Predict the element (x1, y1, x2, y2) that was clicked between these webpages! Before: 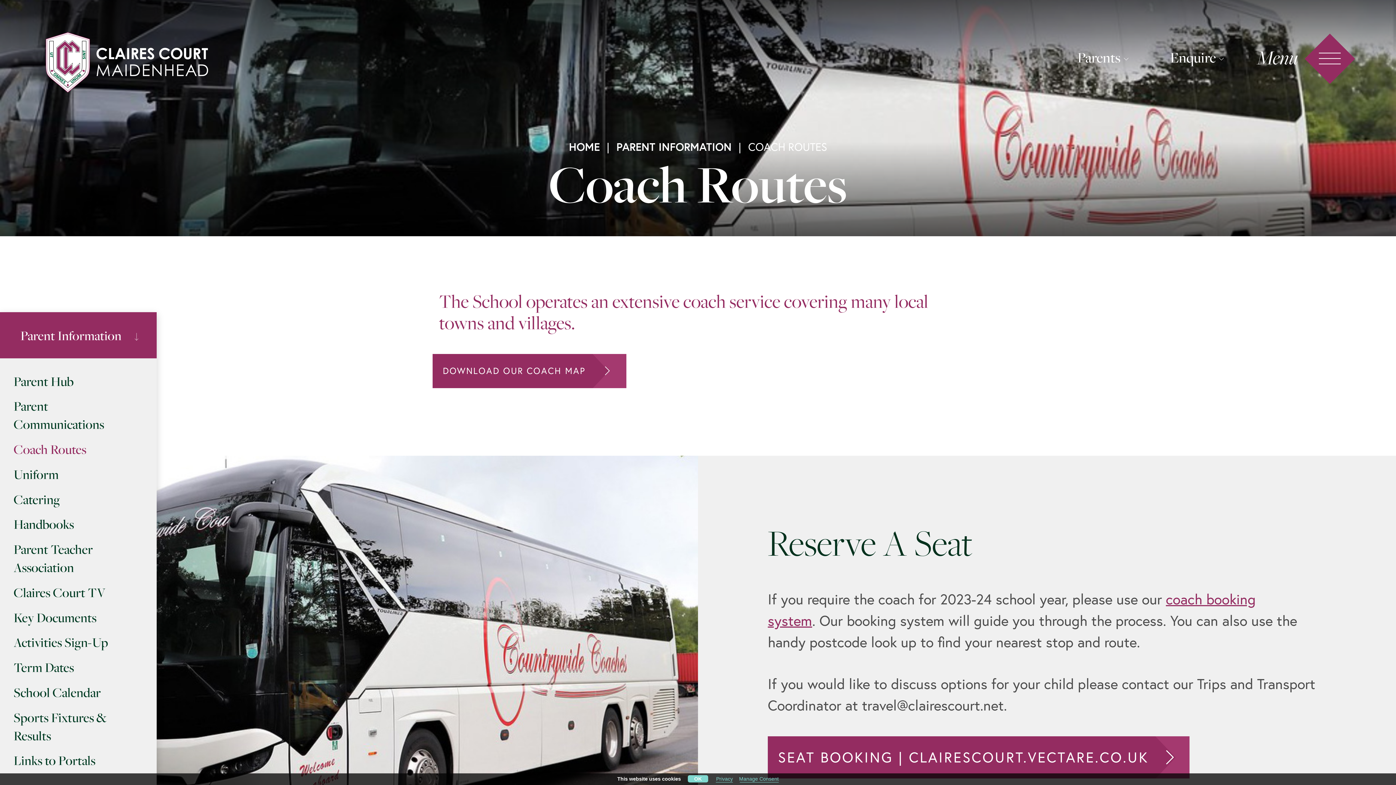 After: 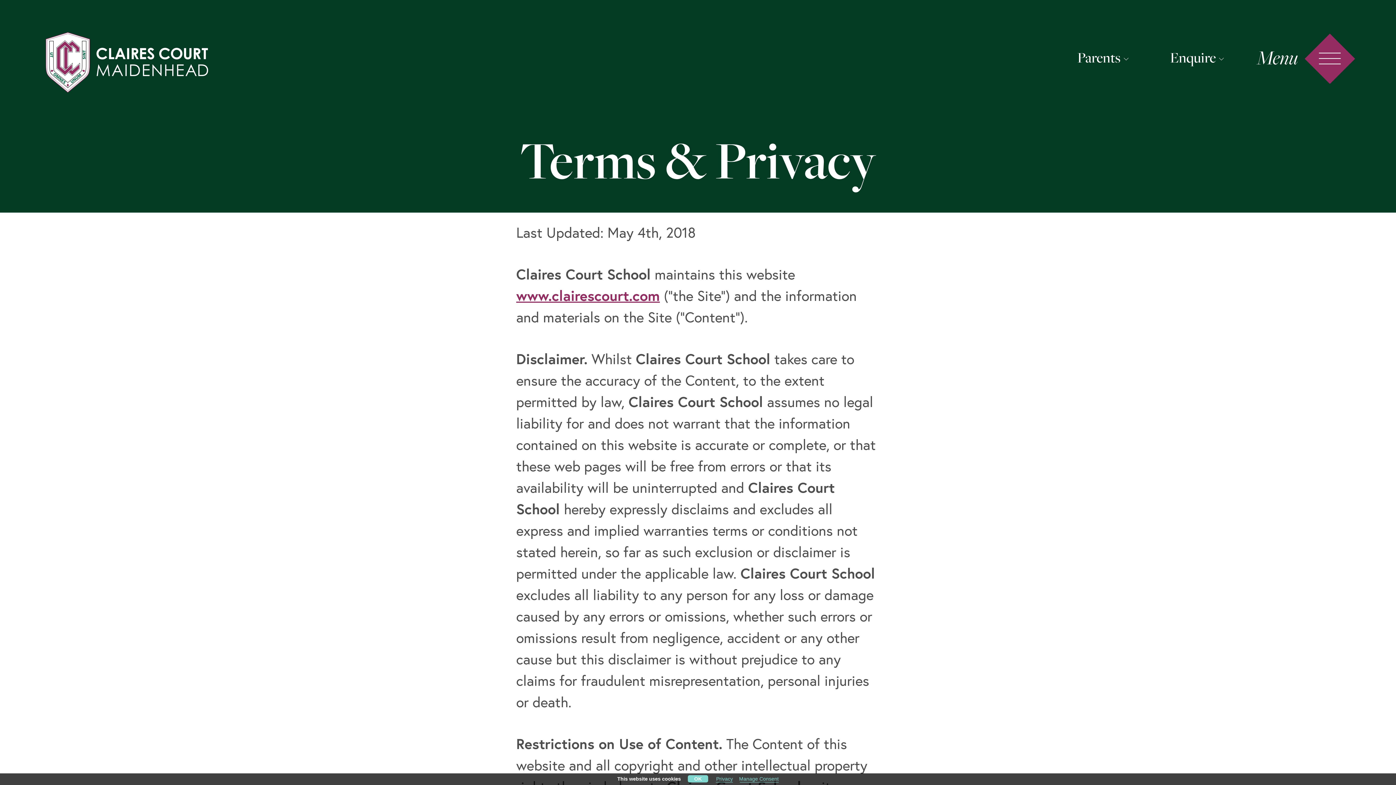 Action: label: Manage Consent bbox: (733, 775, 778, 782)